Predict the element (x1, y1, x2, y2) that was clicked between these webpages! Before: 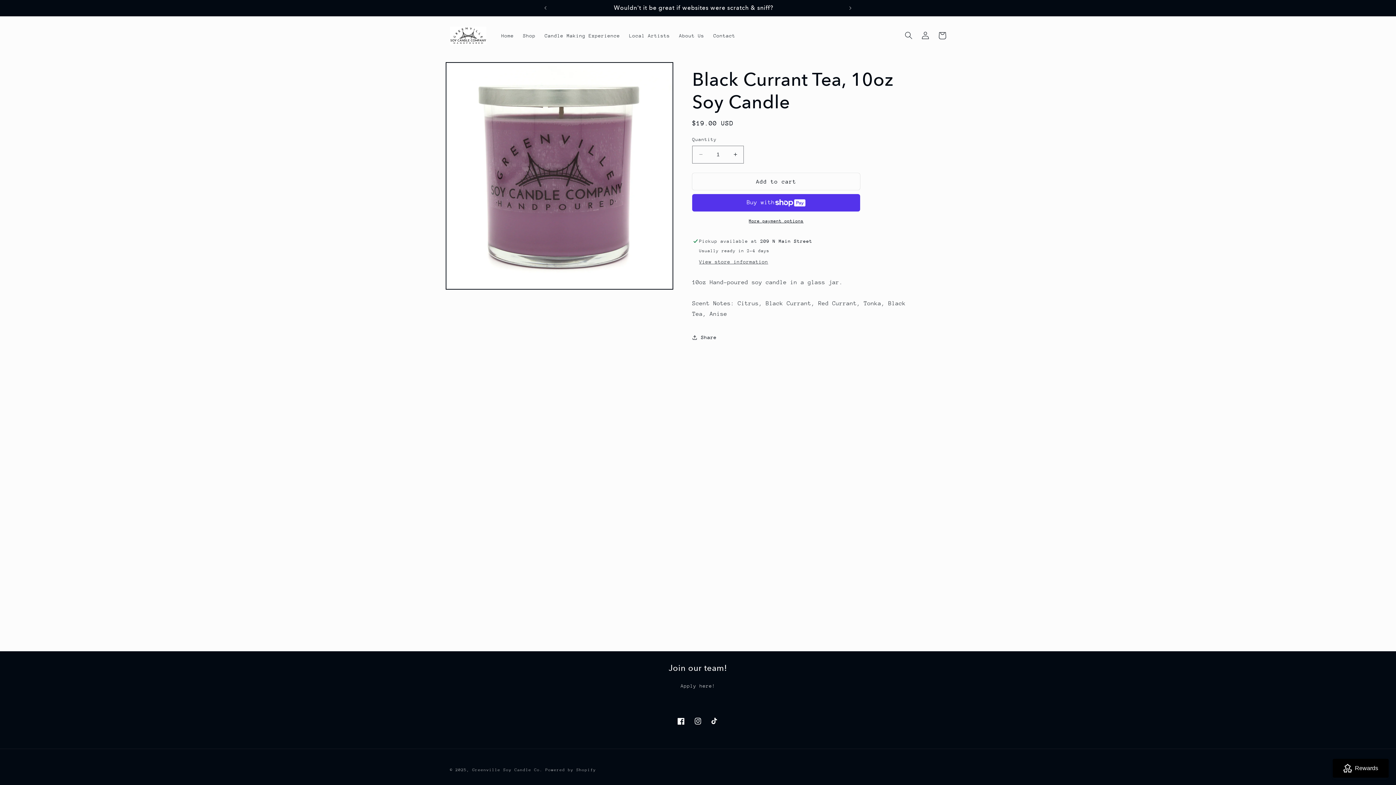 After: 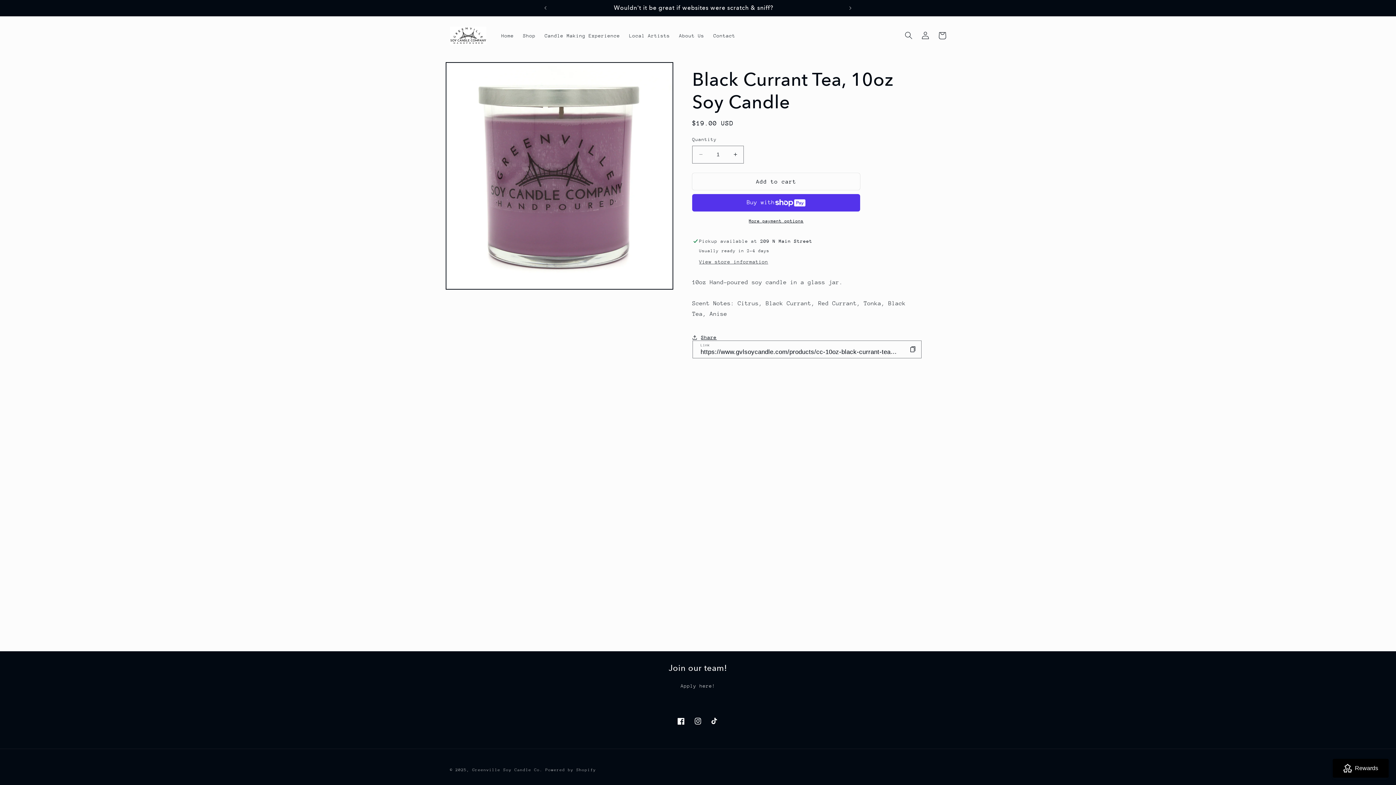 Action: label: Share bbox: (692, 329, 716, 345)